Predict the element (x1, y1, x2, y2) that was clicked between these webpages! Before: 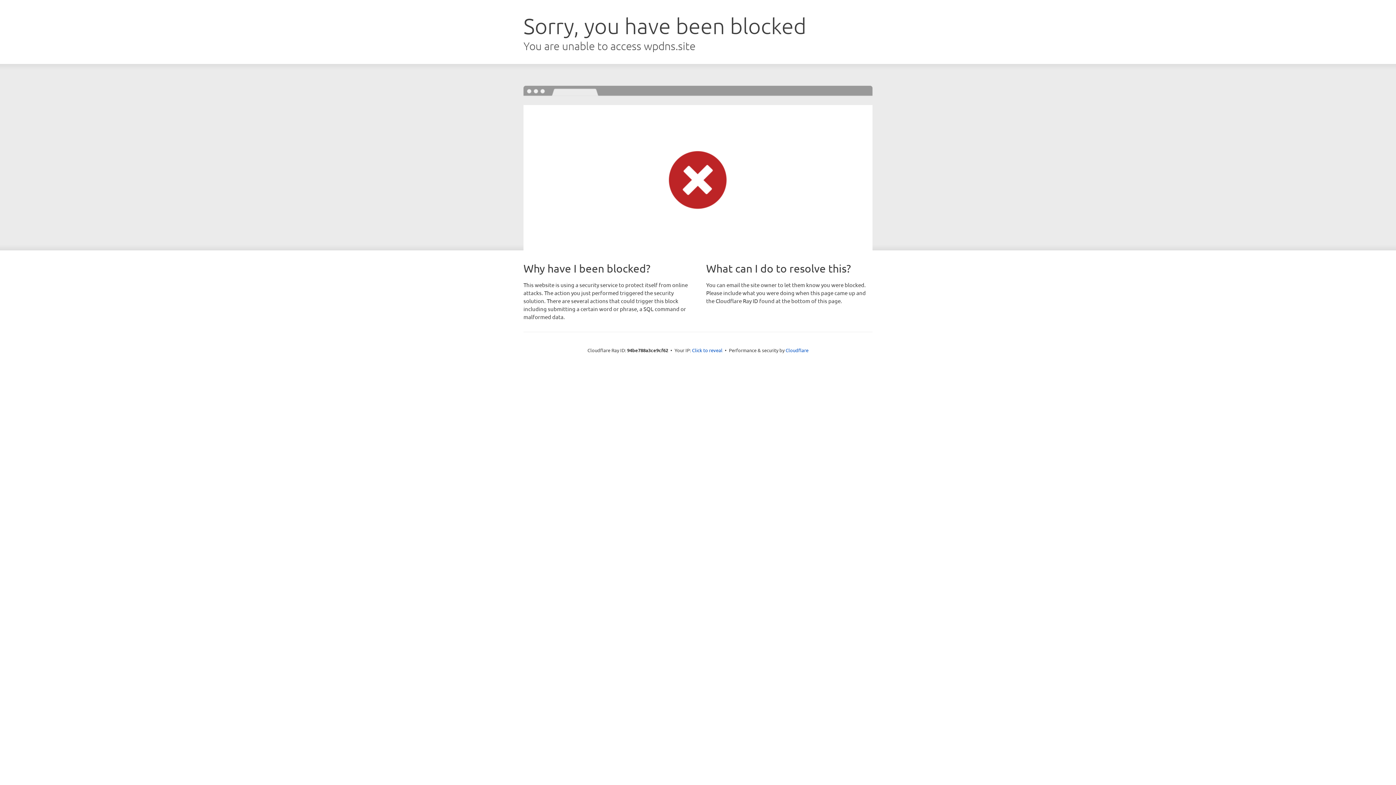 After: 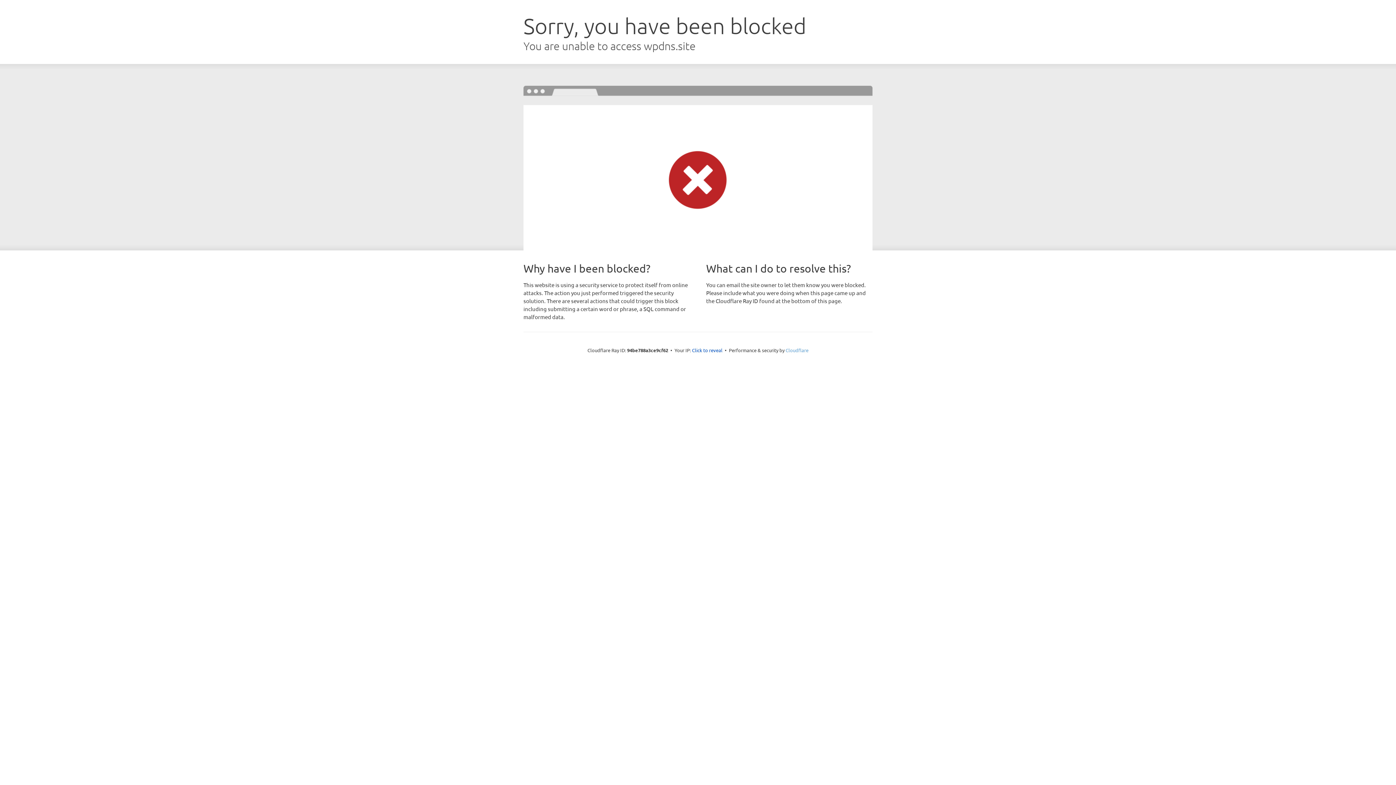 Action: bbox: (785, 347, 808, 353) label: Cloudflare